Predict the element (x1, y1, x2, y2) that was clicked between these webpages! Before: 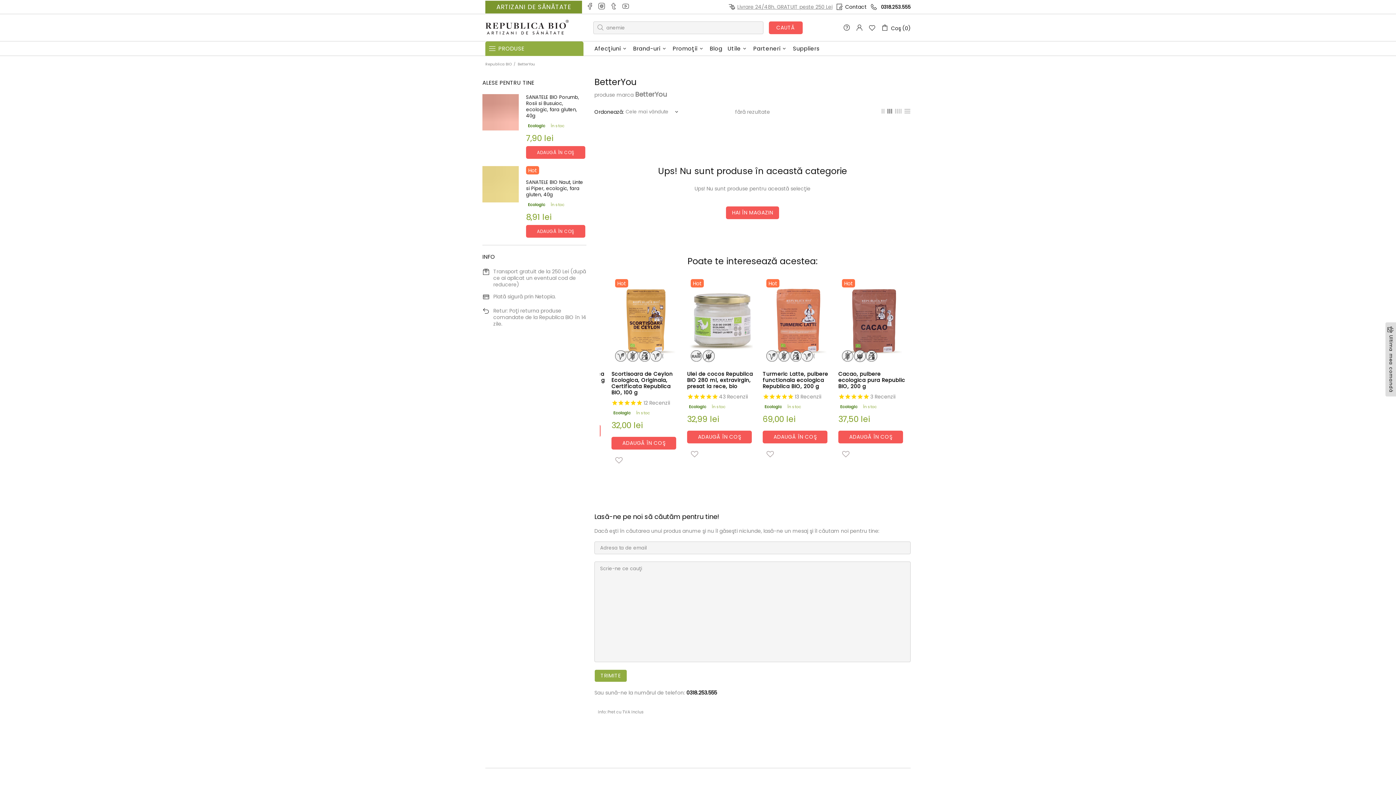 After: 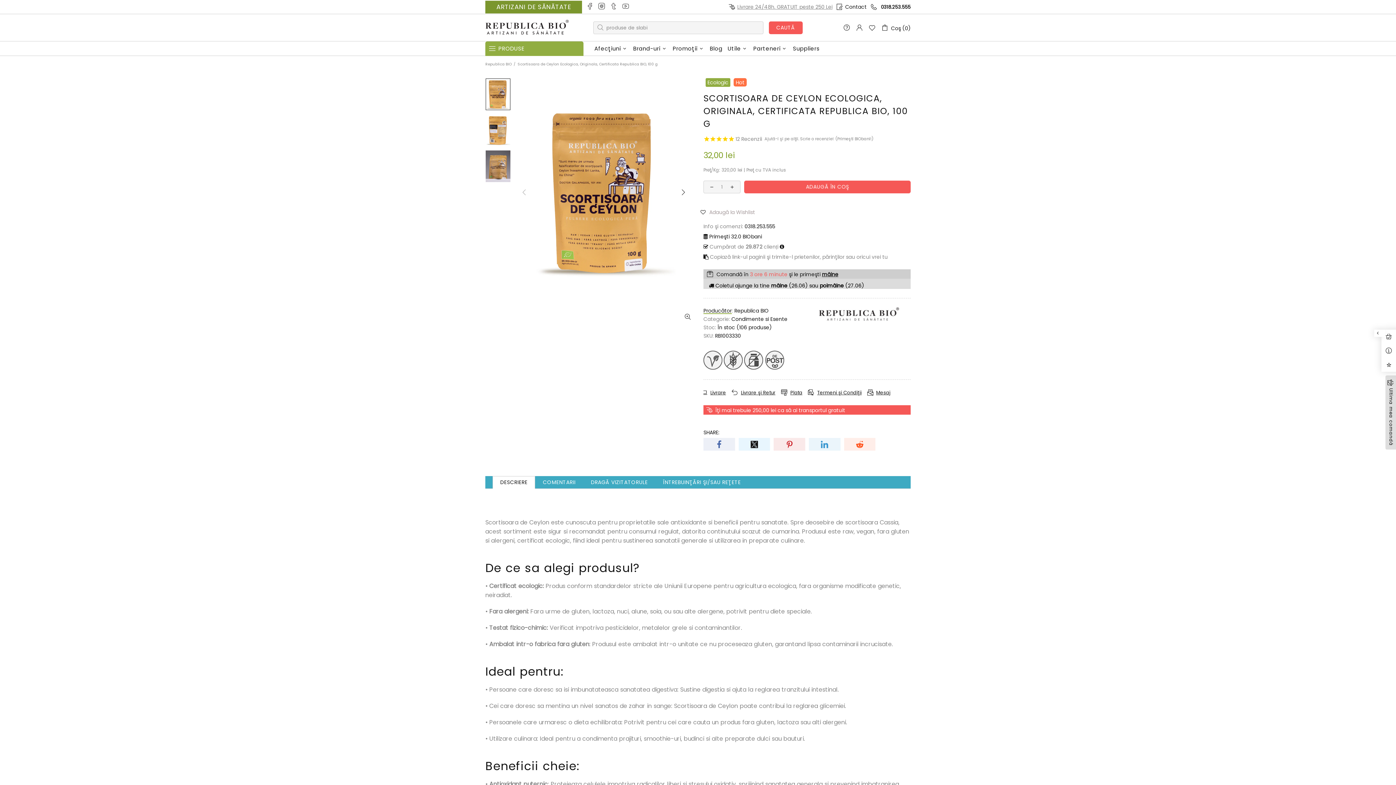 Action: label: Scortisoara de Ceylon Ecologica, Originala, Certificata Republica BIO, 100 g bbox: (611, 371, 682, 396)